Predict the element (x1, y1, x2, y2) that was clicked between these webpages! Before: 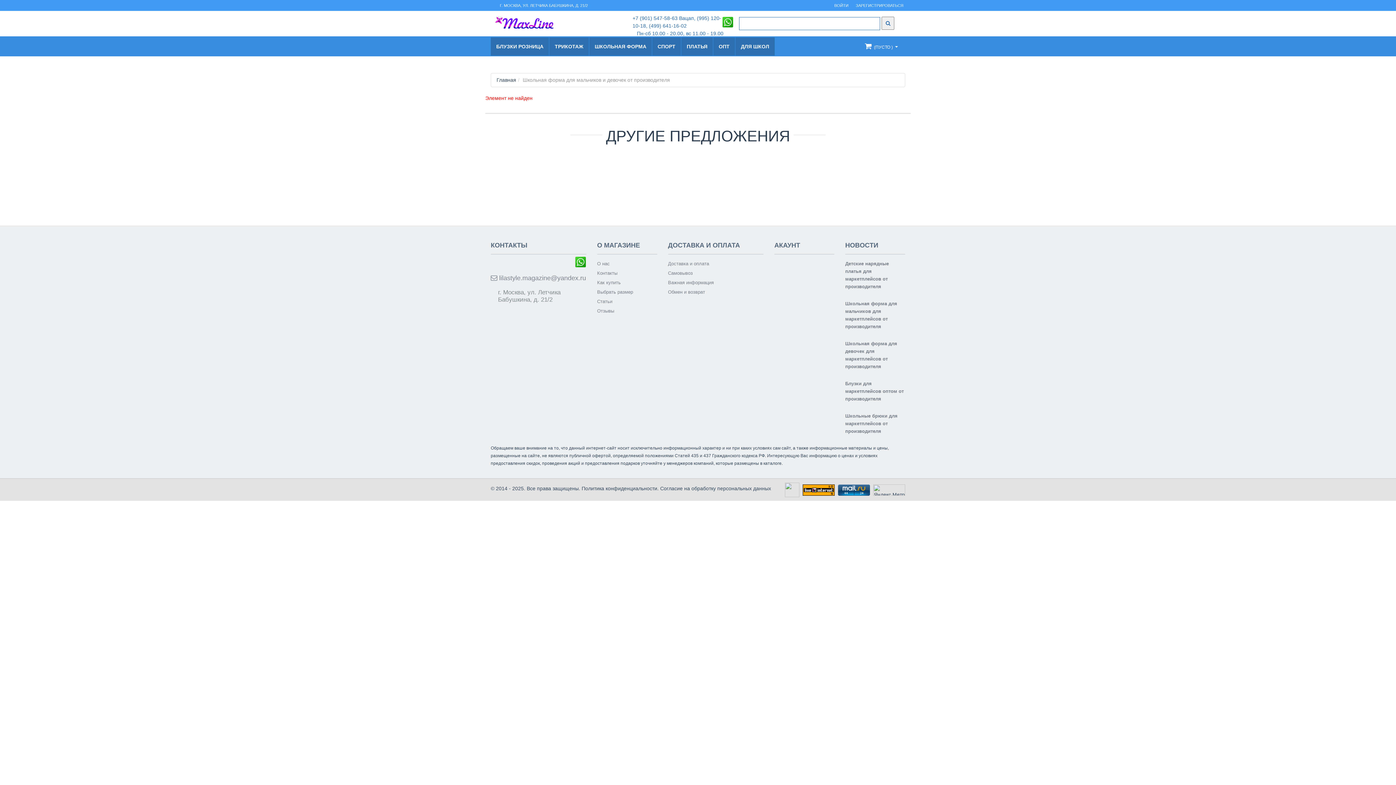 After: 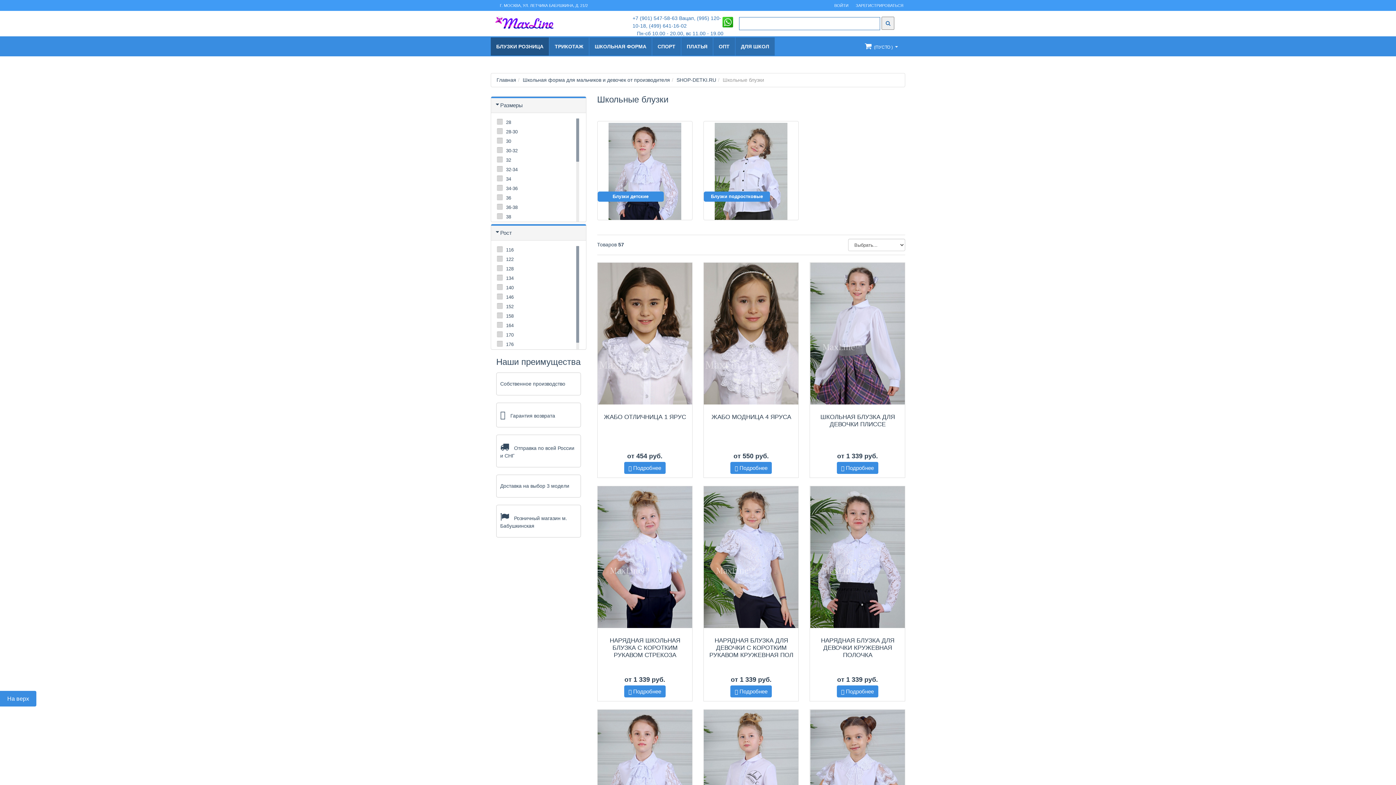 Action: bbox: (490, 37, 549, 55) label: БЛУЗКИ РОЗНИЦА